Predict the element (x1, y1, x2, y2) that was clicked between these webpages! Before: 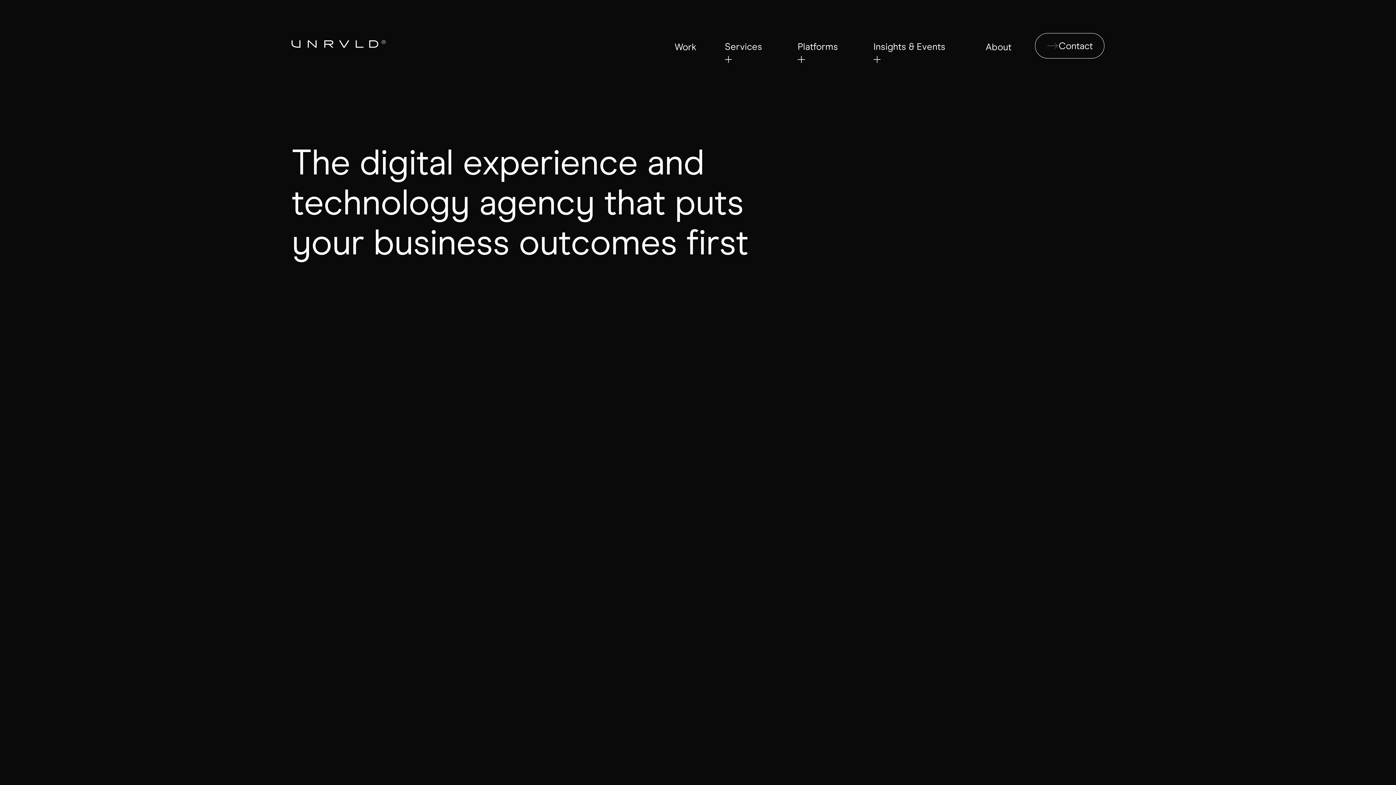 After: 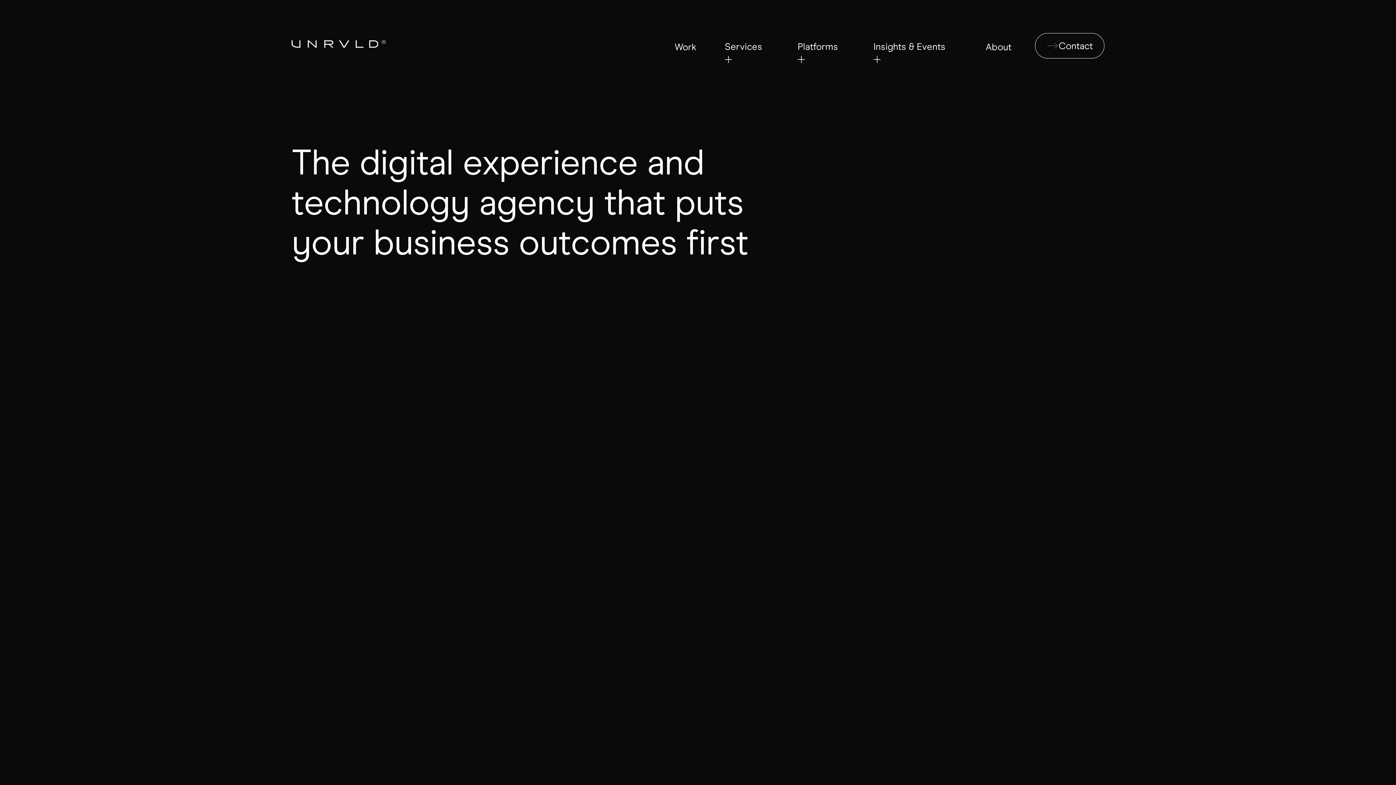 Action: label: Insights & Events bbox: (854, 36, 962, 55)